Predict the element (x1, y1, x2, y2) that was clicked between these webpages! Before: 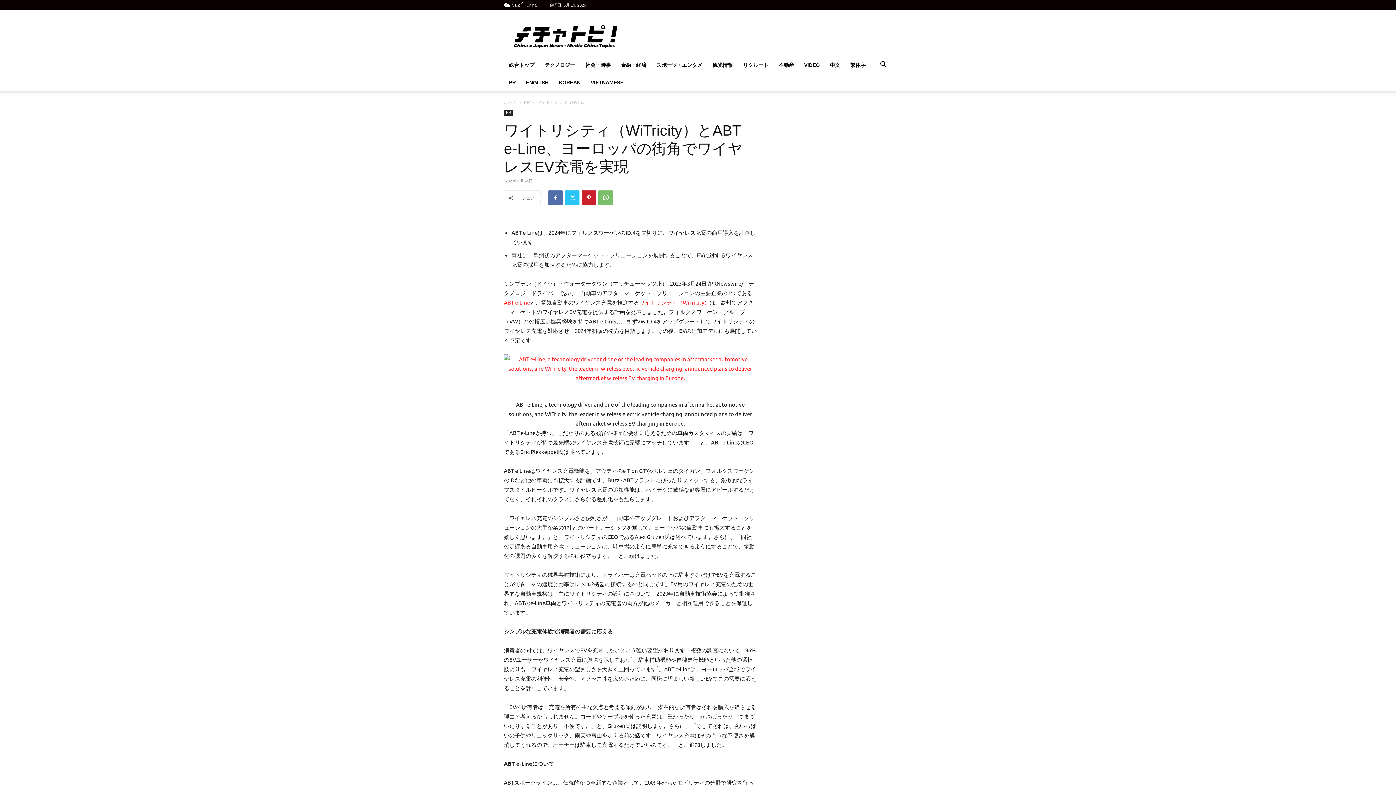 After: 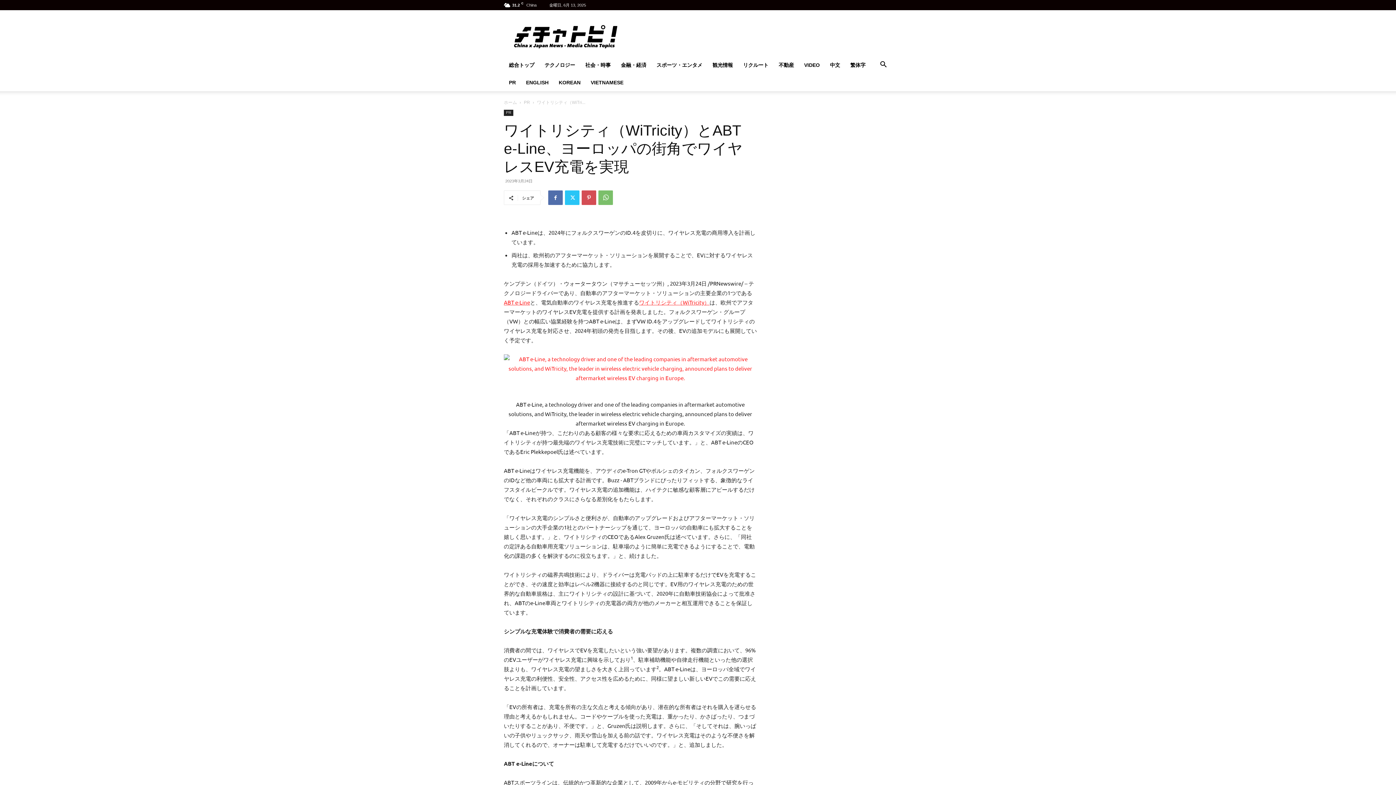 Action: bbox: (581, 190, 596, 205)